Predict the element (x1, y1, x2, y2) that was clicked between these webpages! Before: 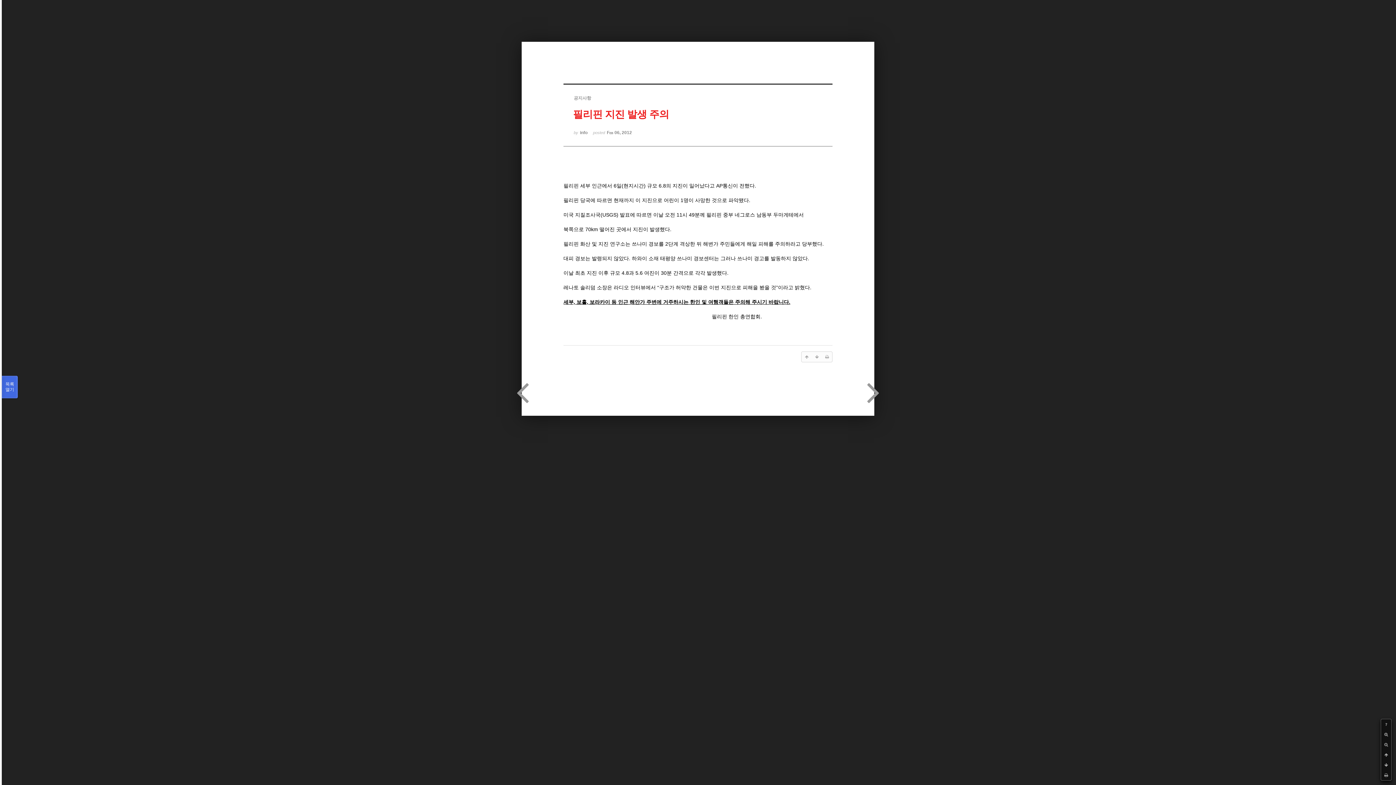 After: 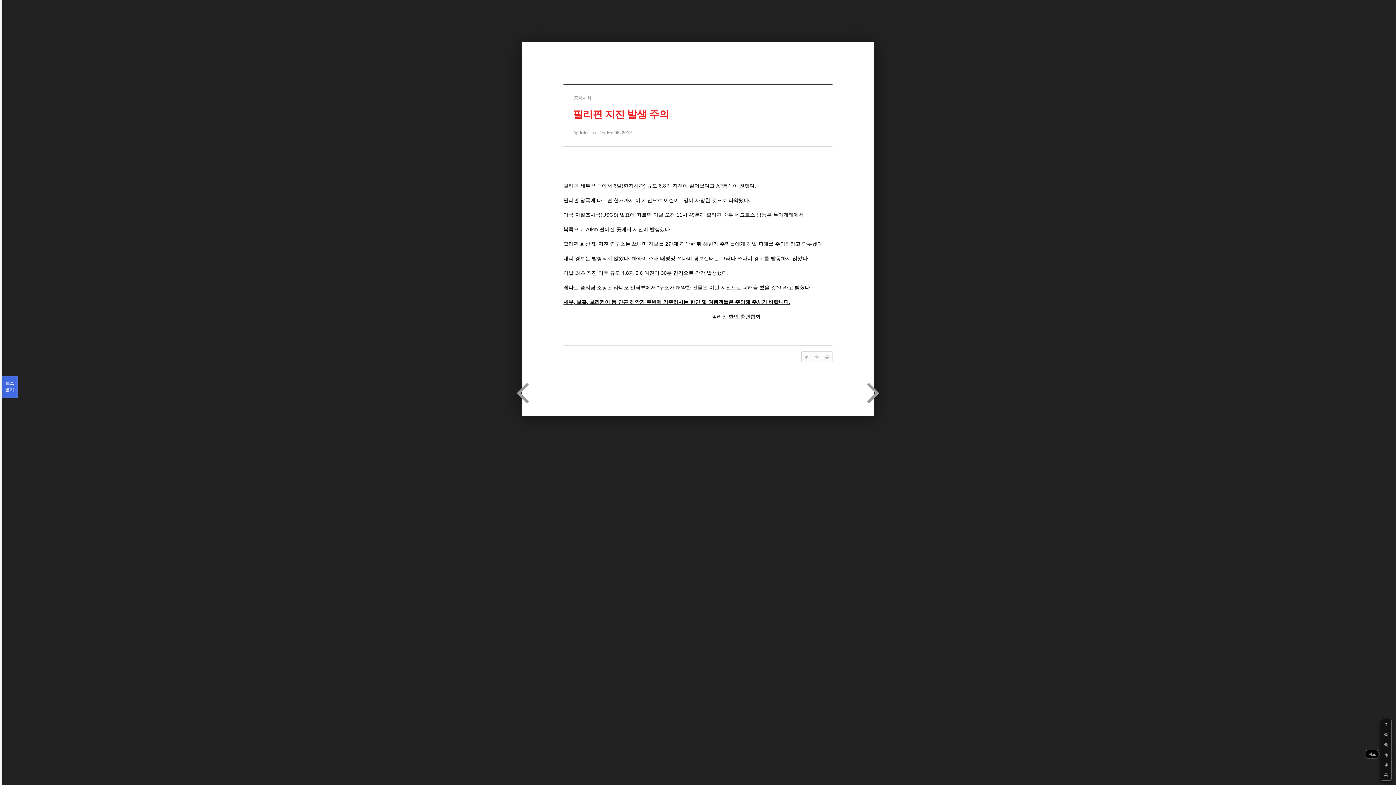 Action: bbox: (1381, 750, 1391, 760)